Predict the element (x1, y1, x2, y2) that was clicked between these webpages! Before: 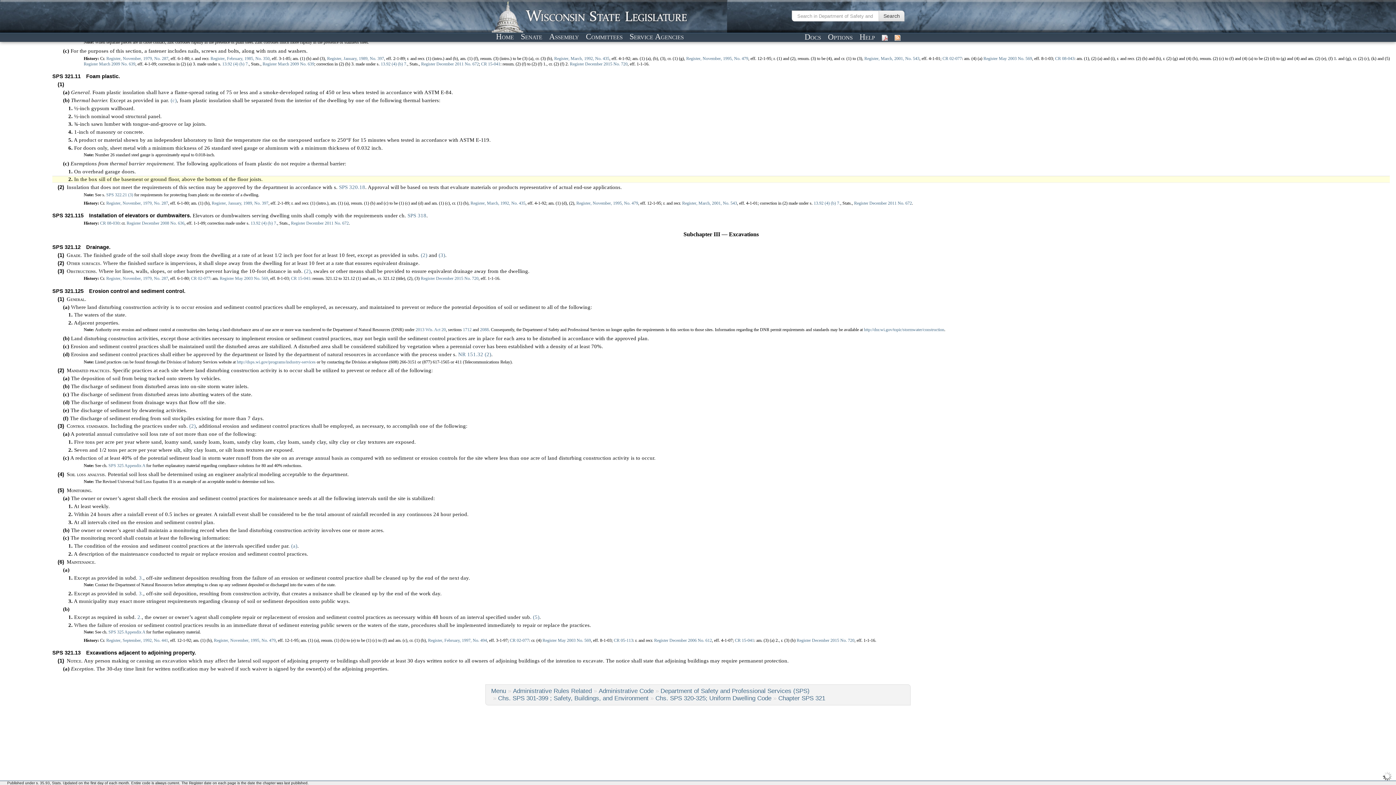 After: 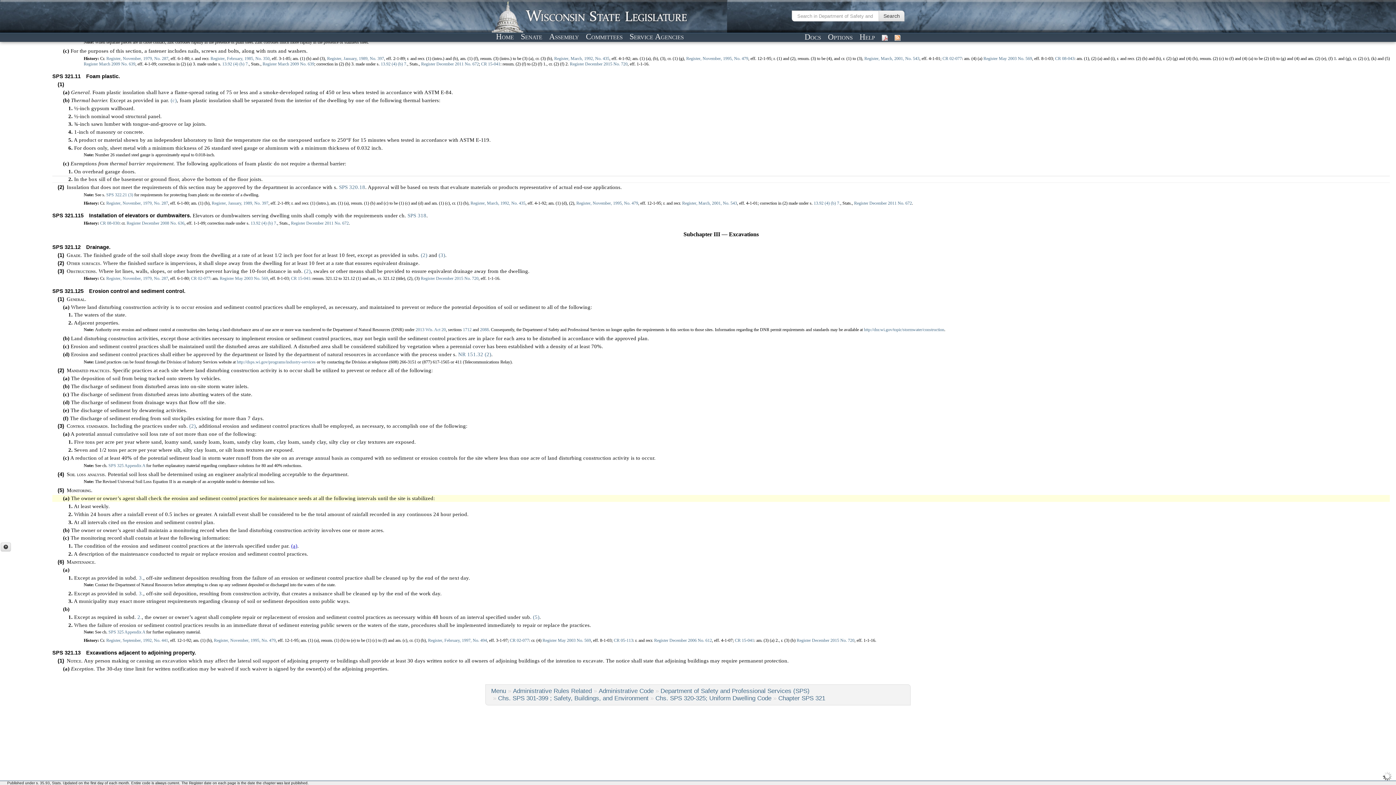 Action: label: (a) bbox: (291, 543, 297, 549)